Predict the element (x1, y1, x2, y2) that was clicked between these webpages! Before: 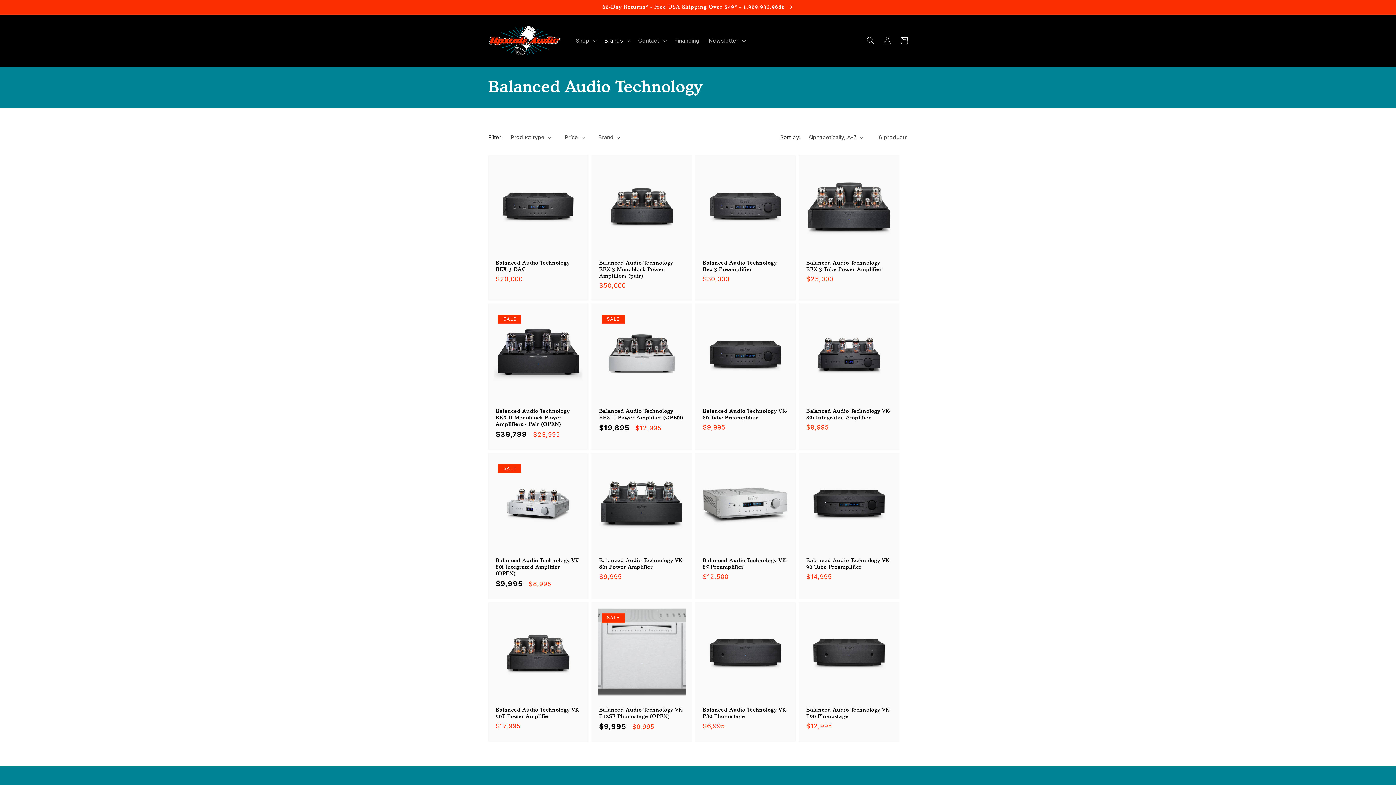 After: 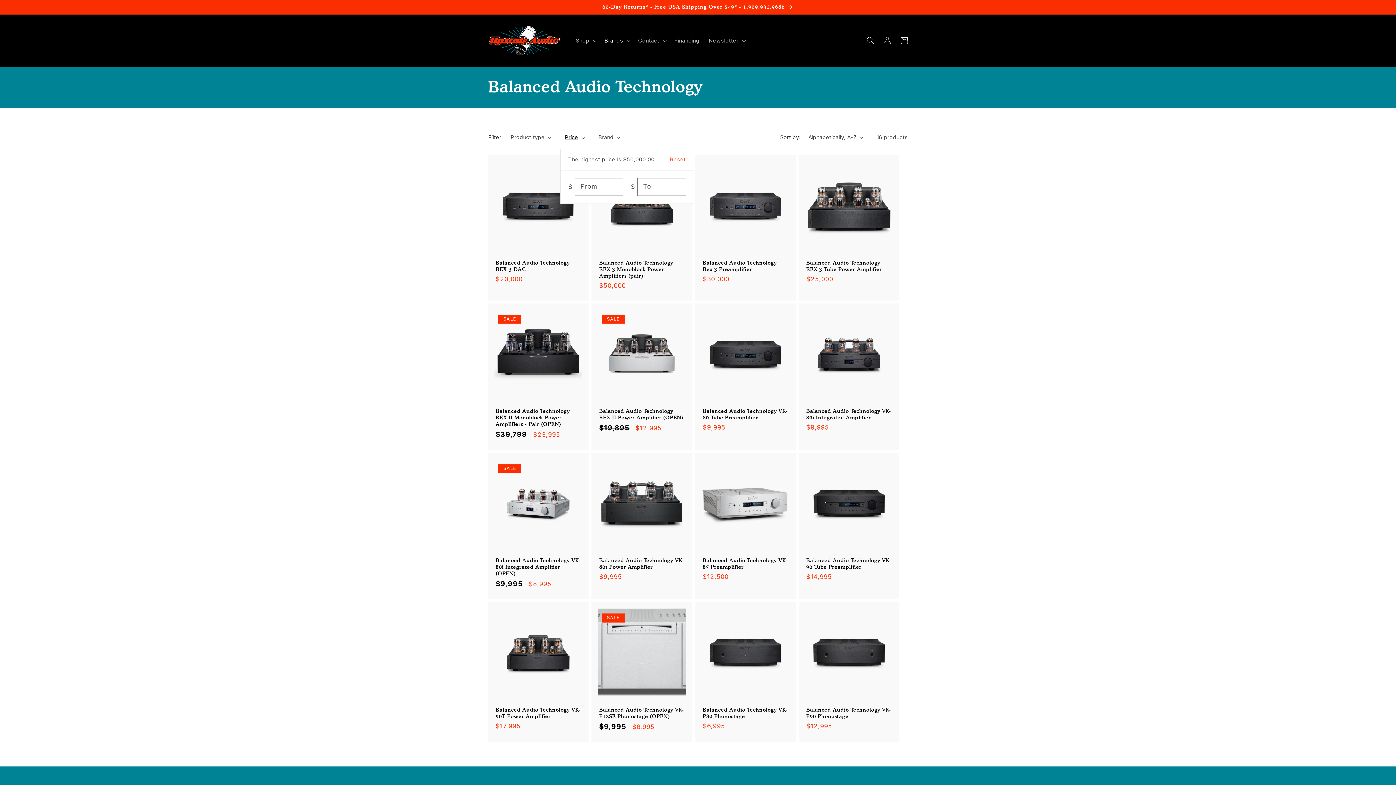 Action: bbox: (564, 133, 585, 141) label: Price